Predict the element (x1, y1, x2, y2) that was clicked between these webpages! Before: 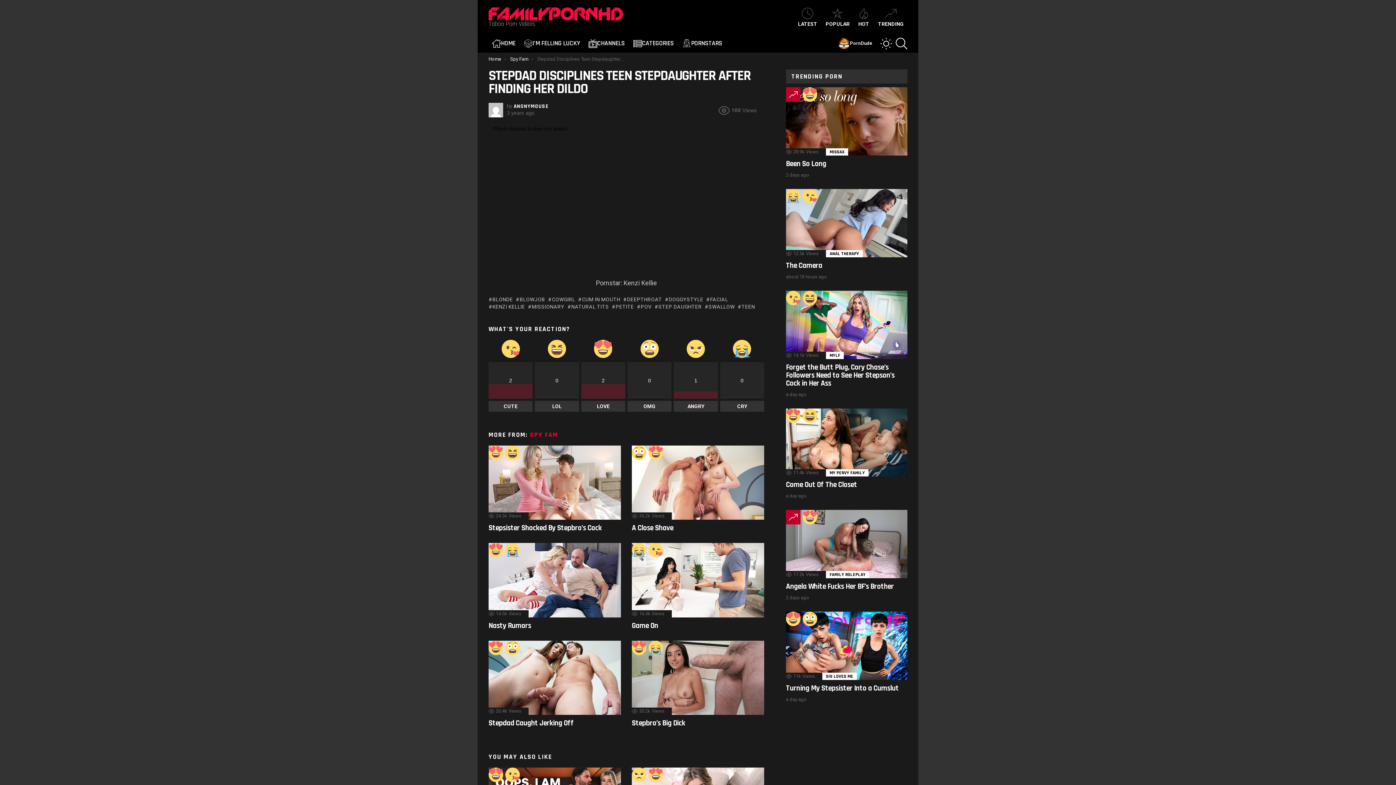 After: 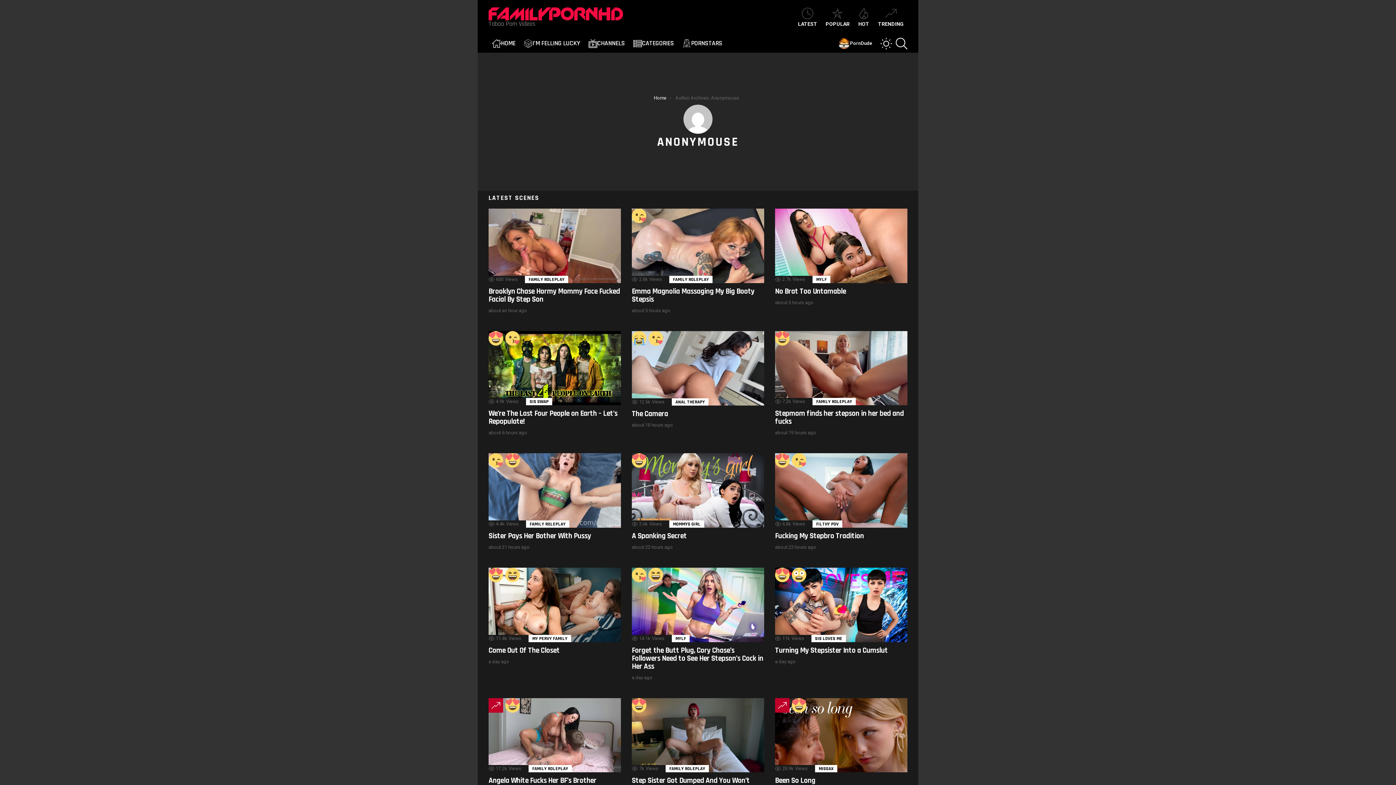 Action: bbox: (513, 103, 548, 109) label: ANONYMOUSE